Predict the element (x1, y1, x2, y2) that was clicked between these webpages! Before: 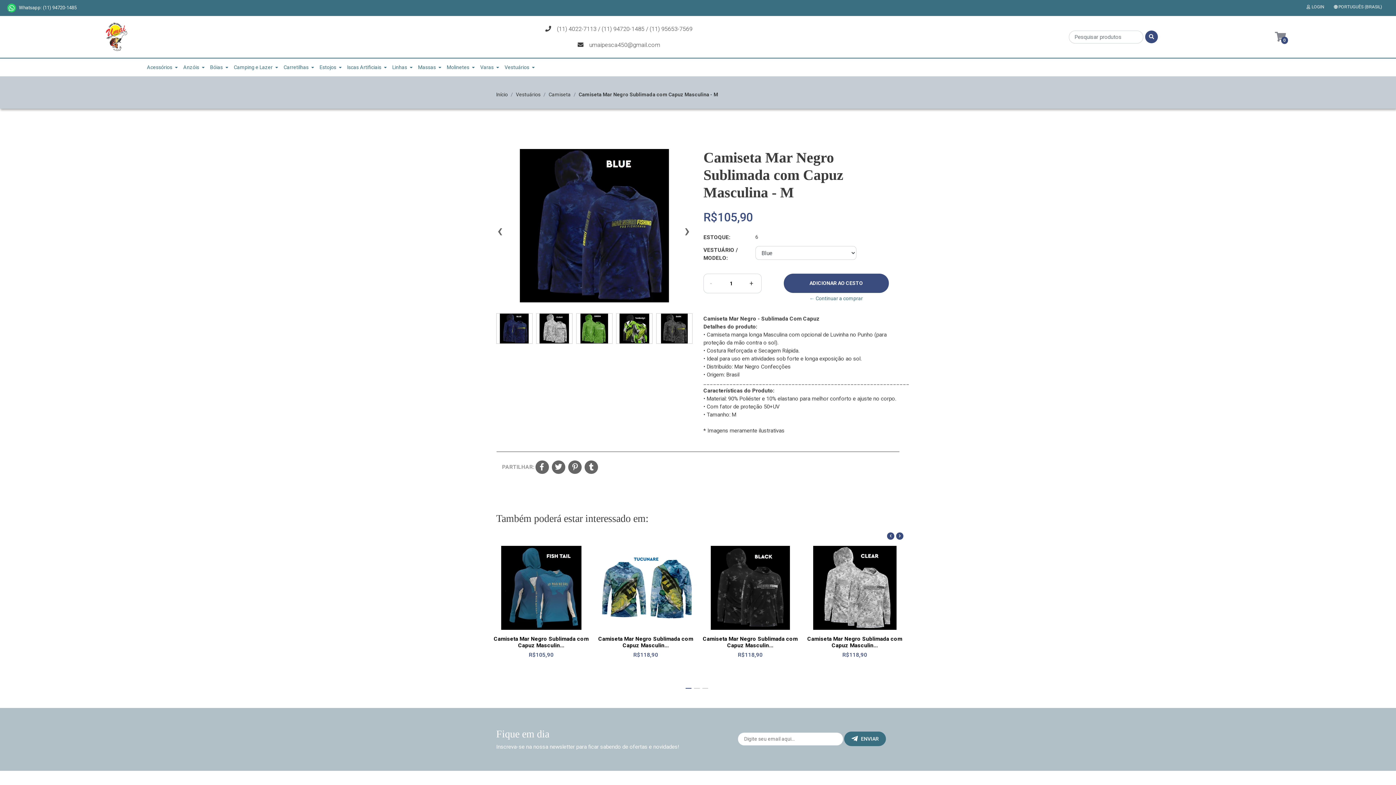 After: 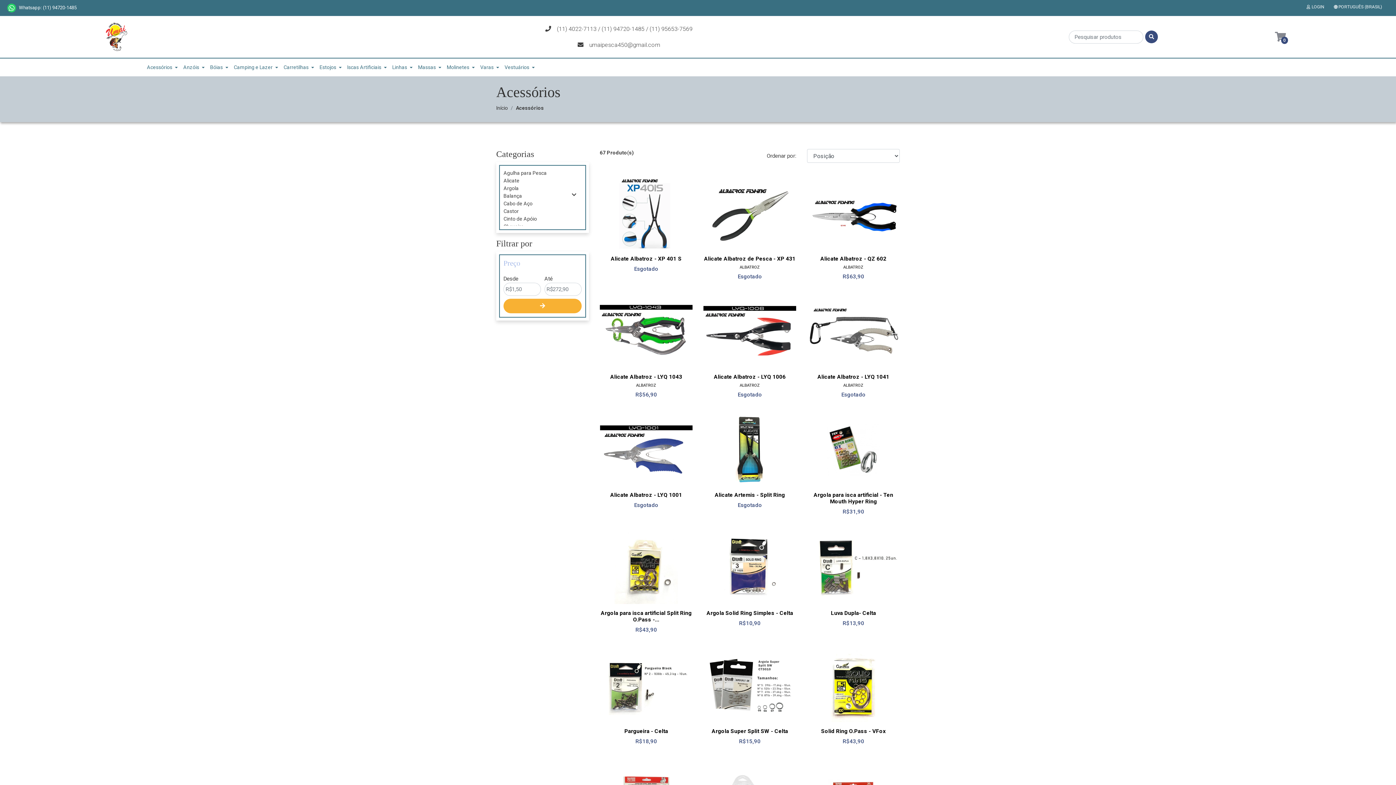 Action: label: Acessórios bbox: (146, 58, 174, 76)